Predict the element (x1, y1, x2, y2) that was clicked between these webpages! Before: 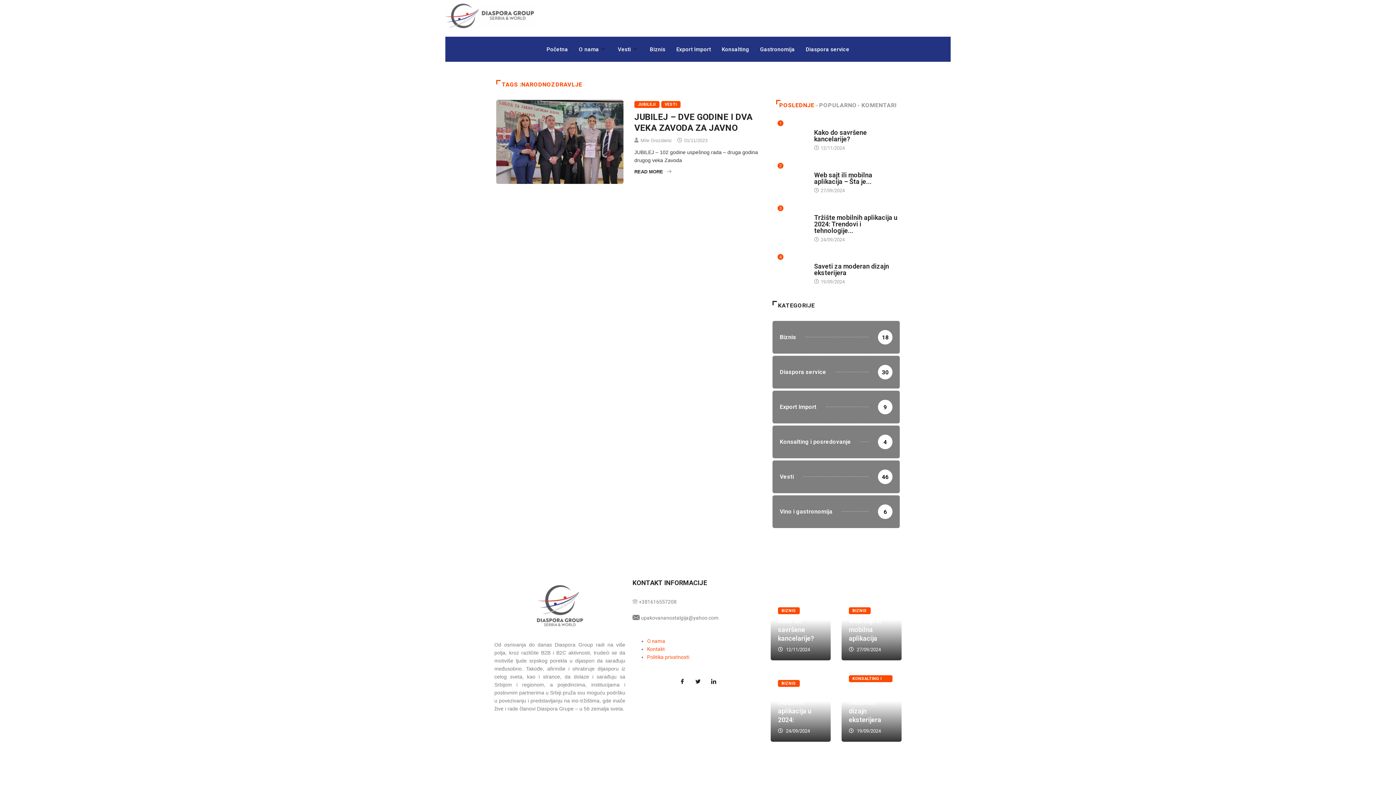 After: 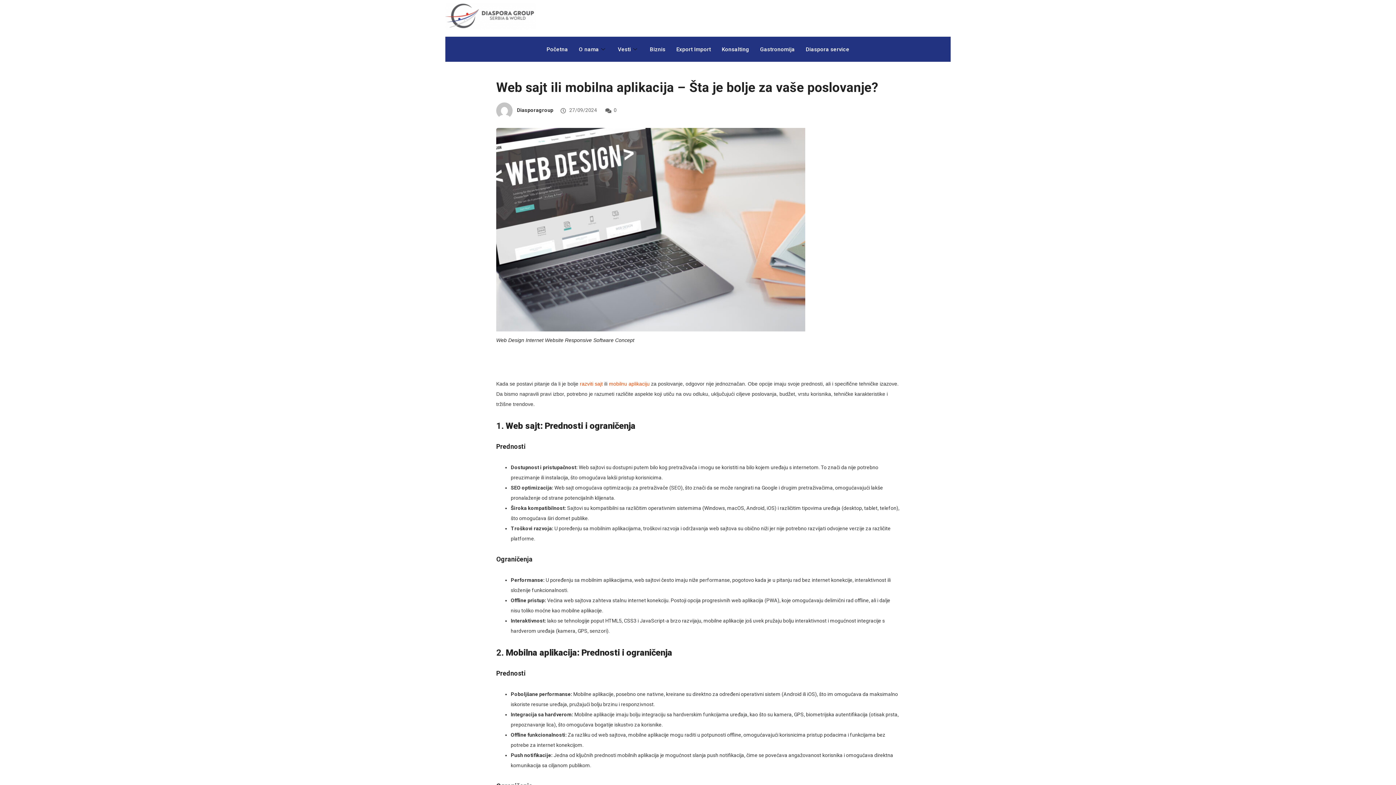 Action: bbox: (849, 617, 881, 642) label: Web sajt ili mobilna aplikacija